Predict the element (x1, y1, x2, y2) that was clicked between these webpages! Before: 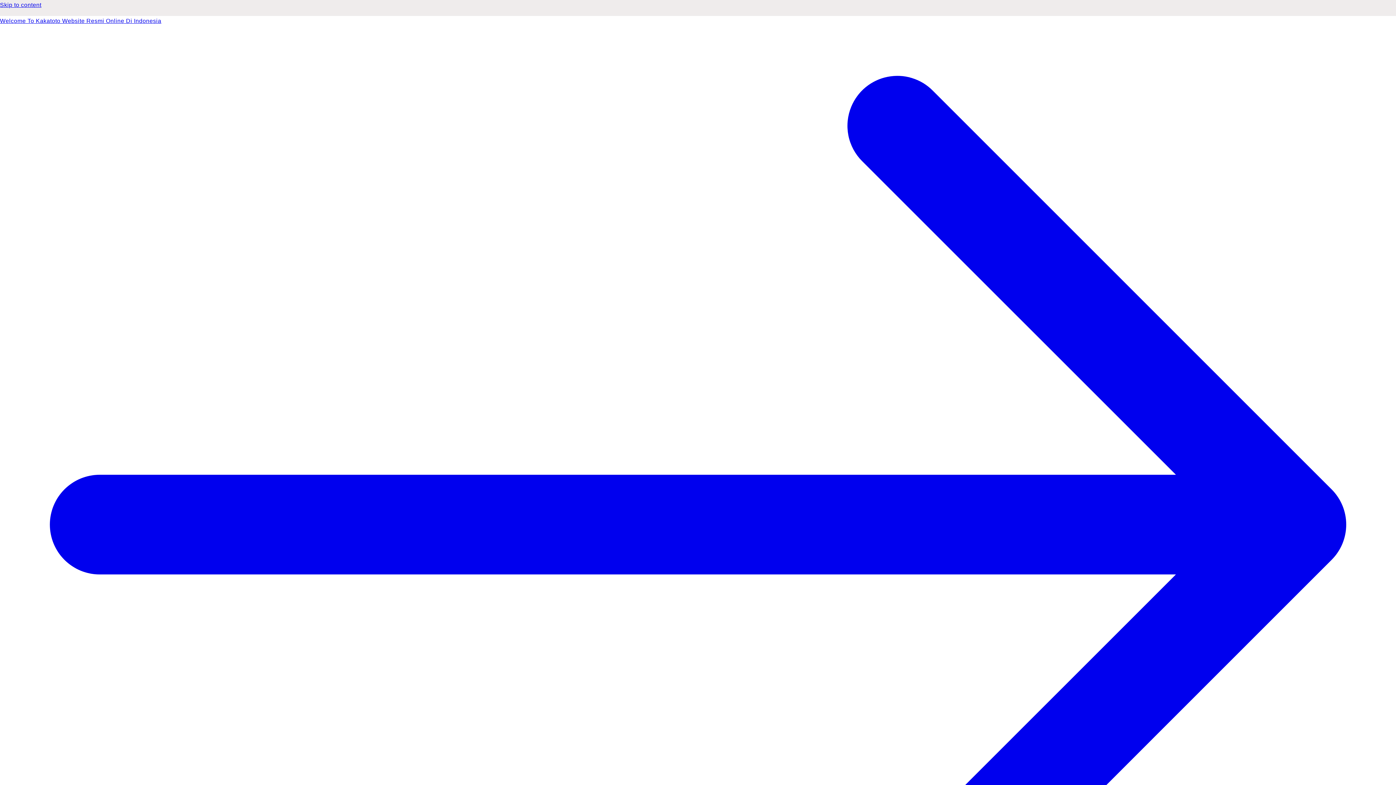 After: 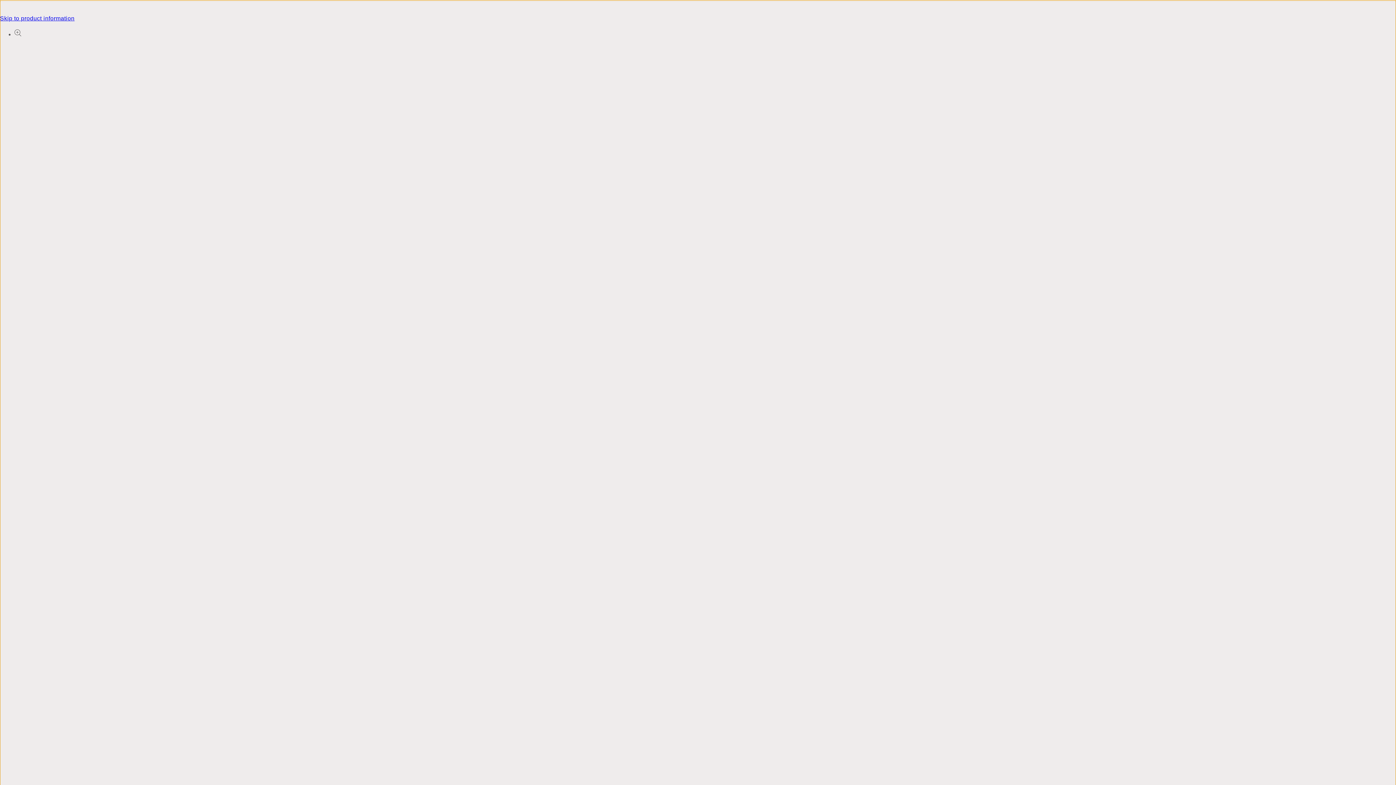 Action: bbox: (0, 0, 1396, 10) label: Skip to content